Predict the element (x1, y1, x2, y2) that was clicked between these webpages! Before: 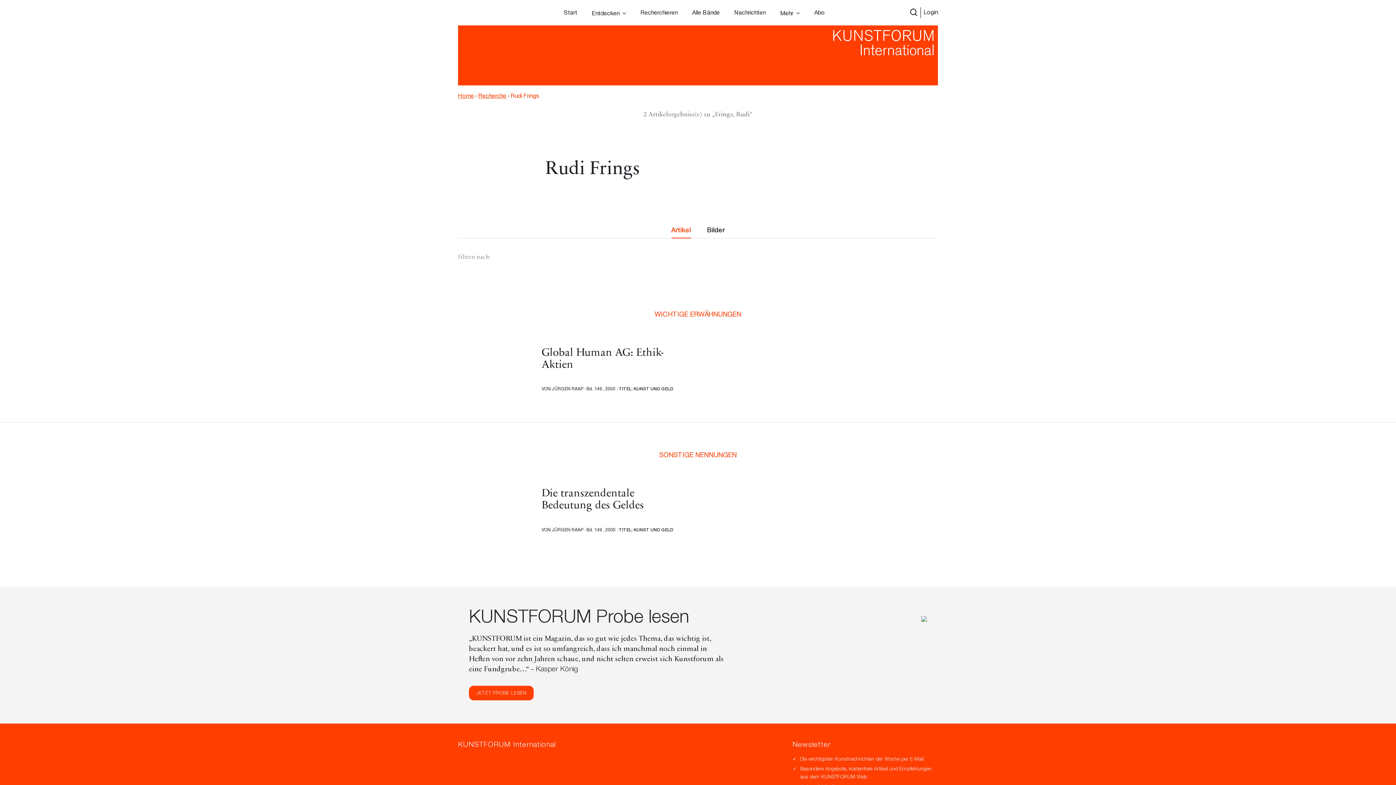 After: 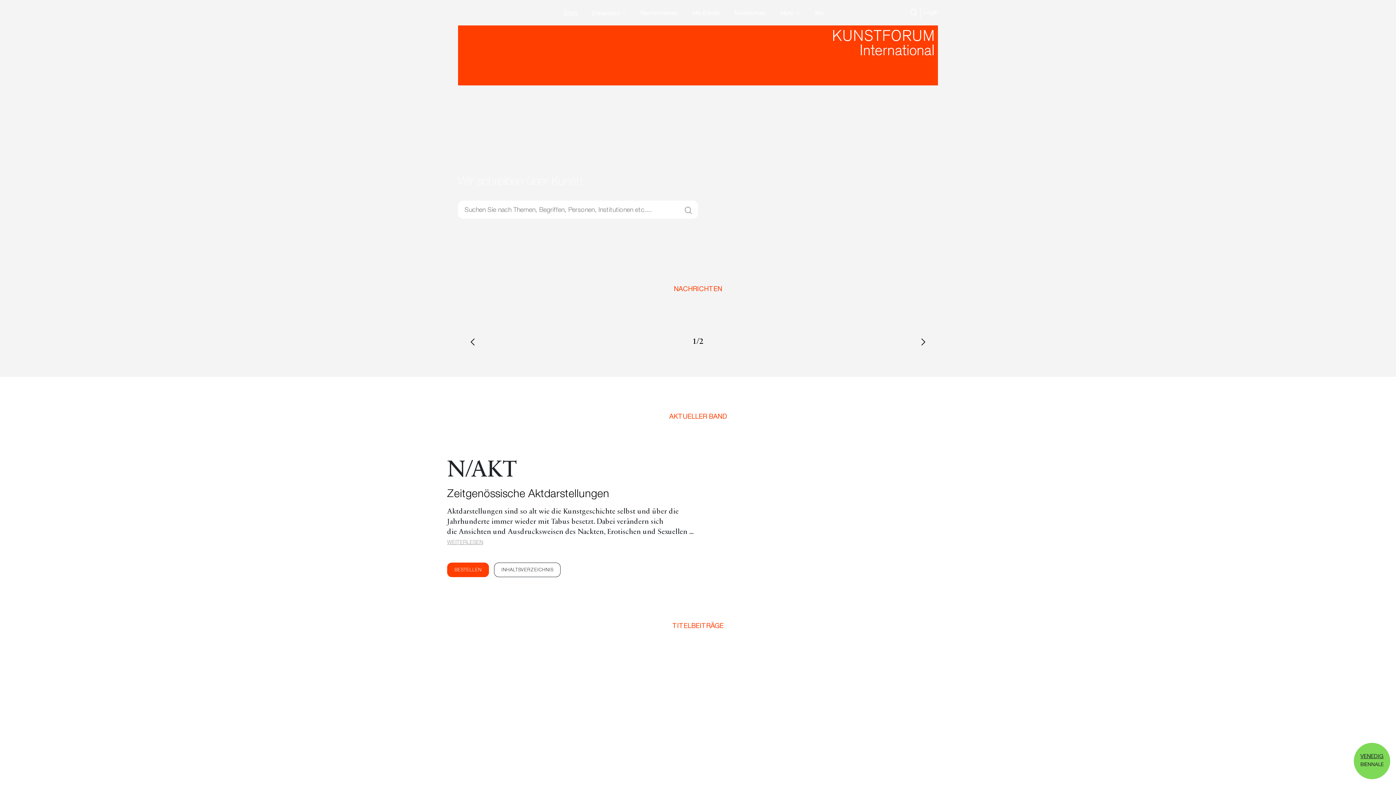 Action: bbox: (458, 92, 474, 100) label: Home